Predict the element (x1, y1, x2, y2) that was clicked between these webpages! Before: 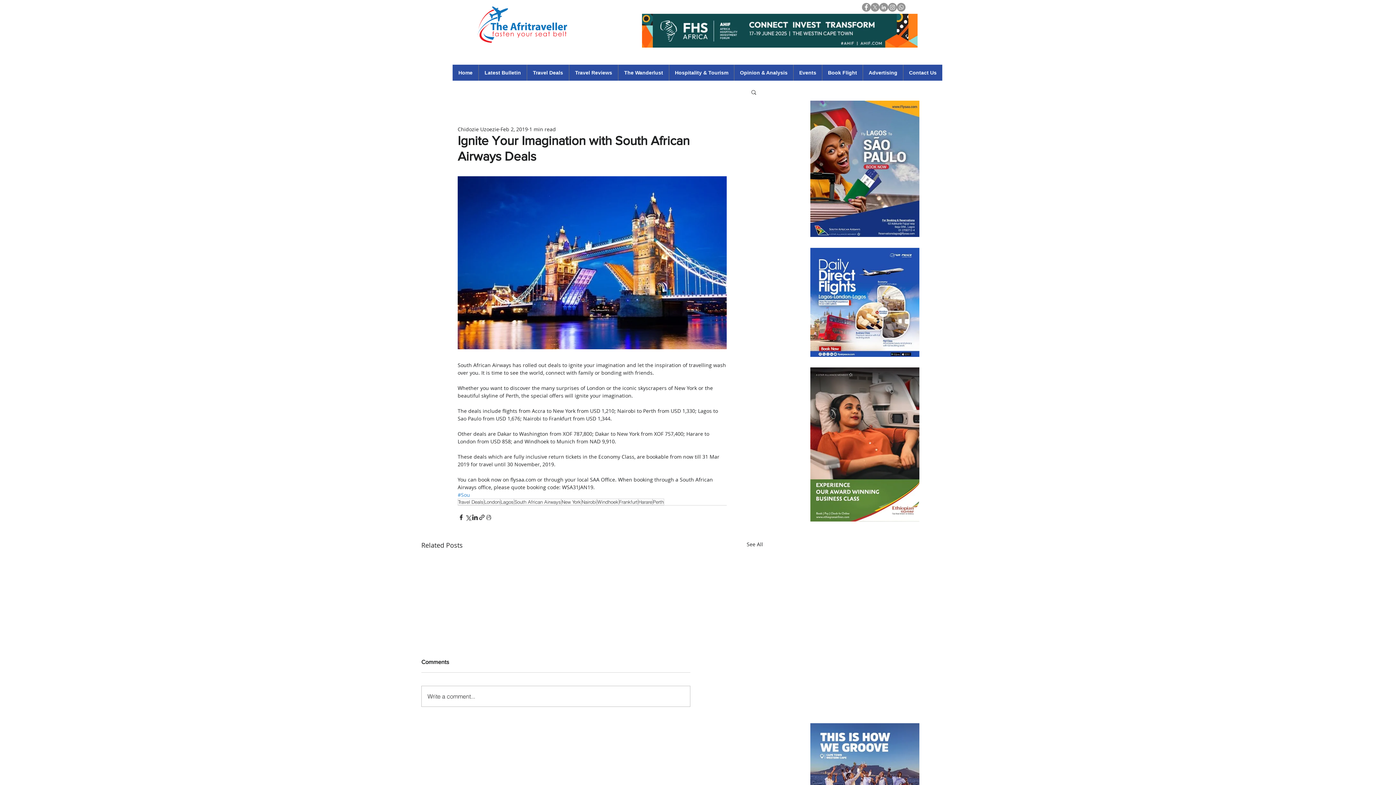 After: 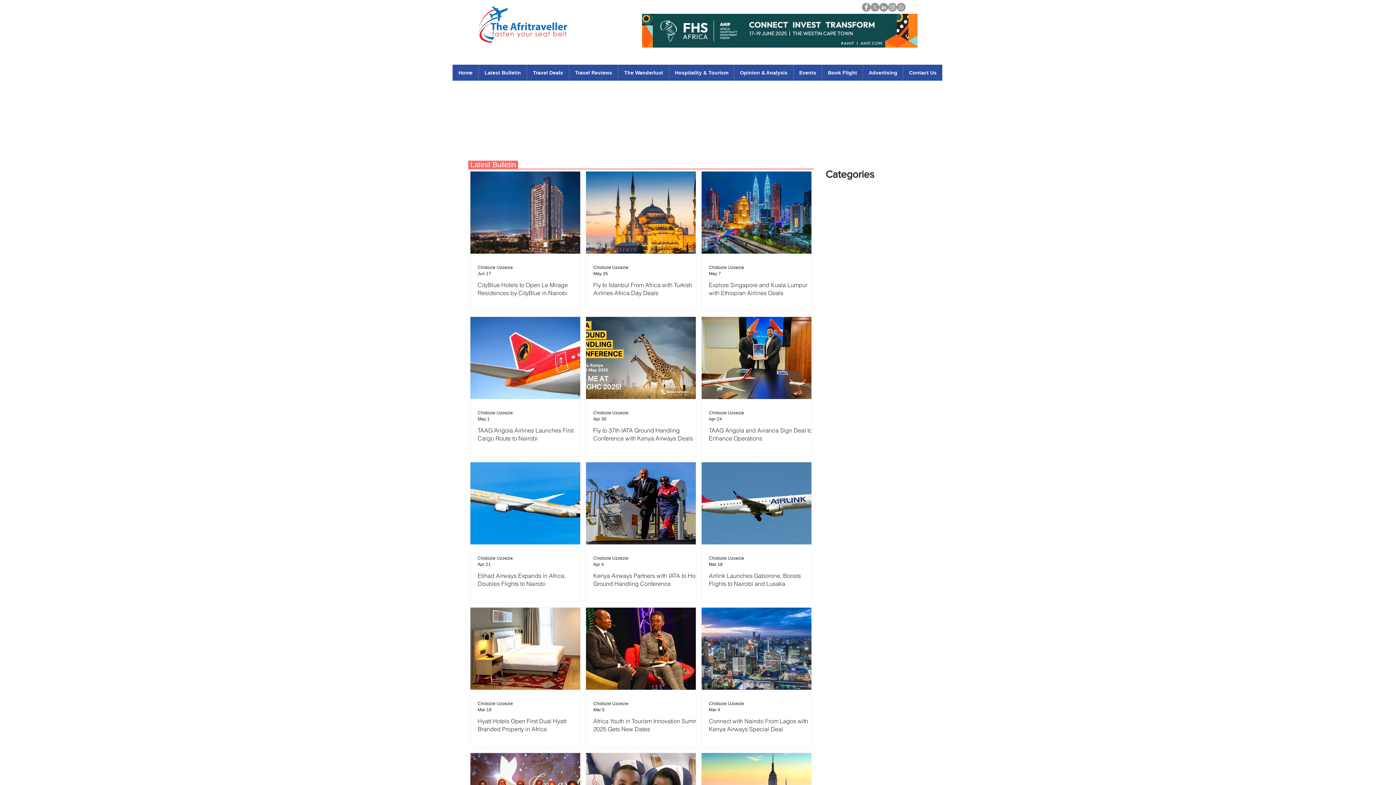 Action: bbox: (581, 498, 597, 505) label: Nairobi